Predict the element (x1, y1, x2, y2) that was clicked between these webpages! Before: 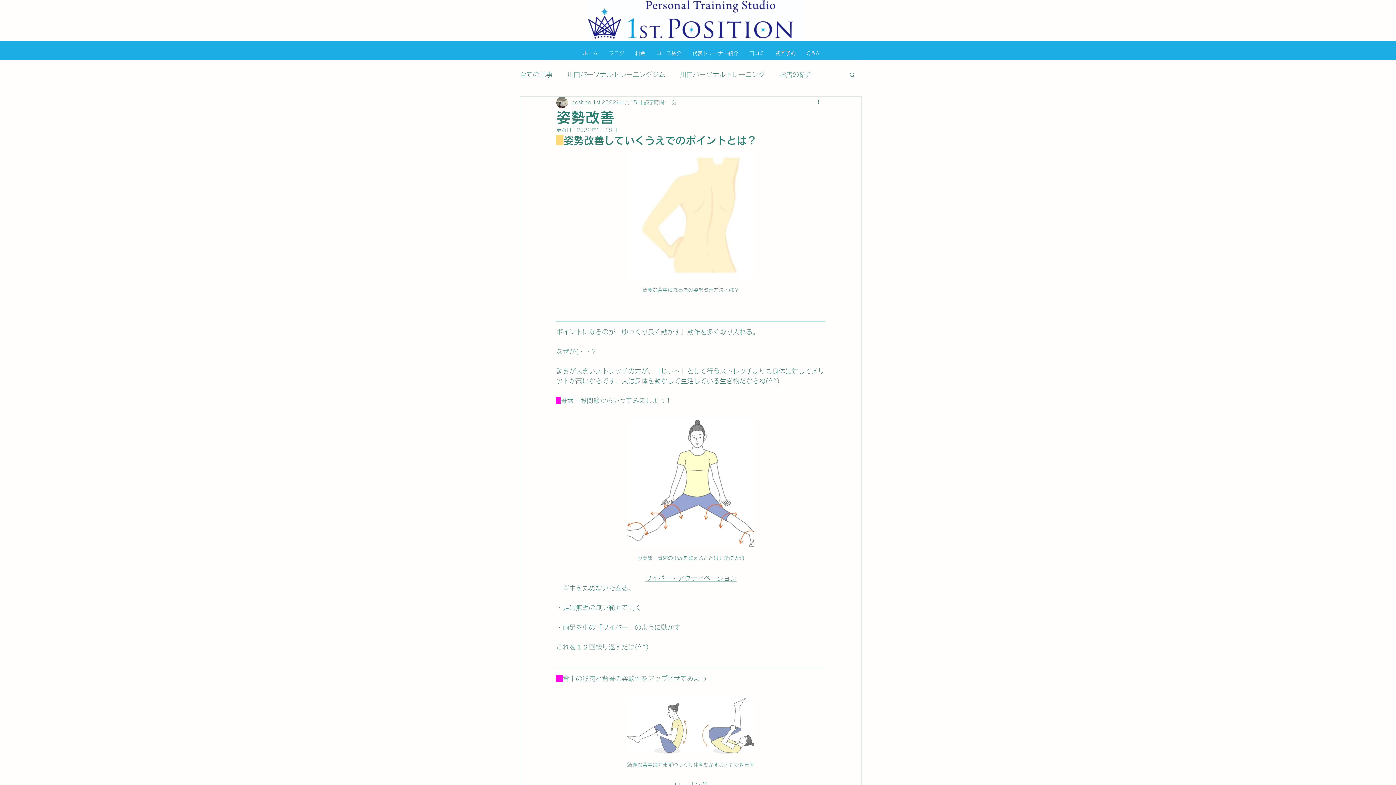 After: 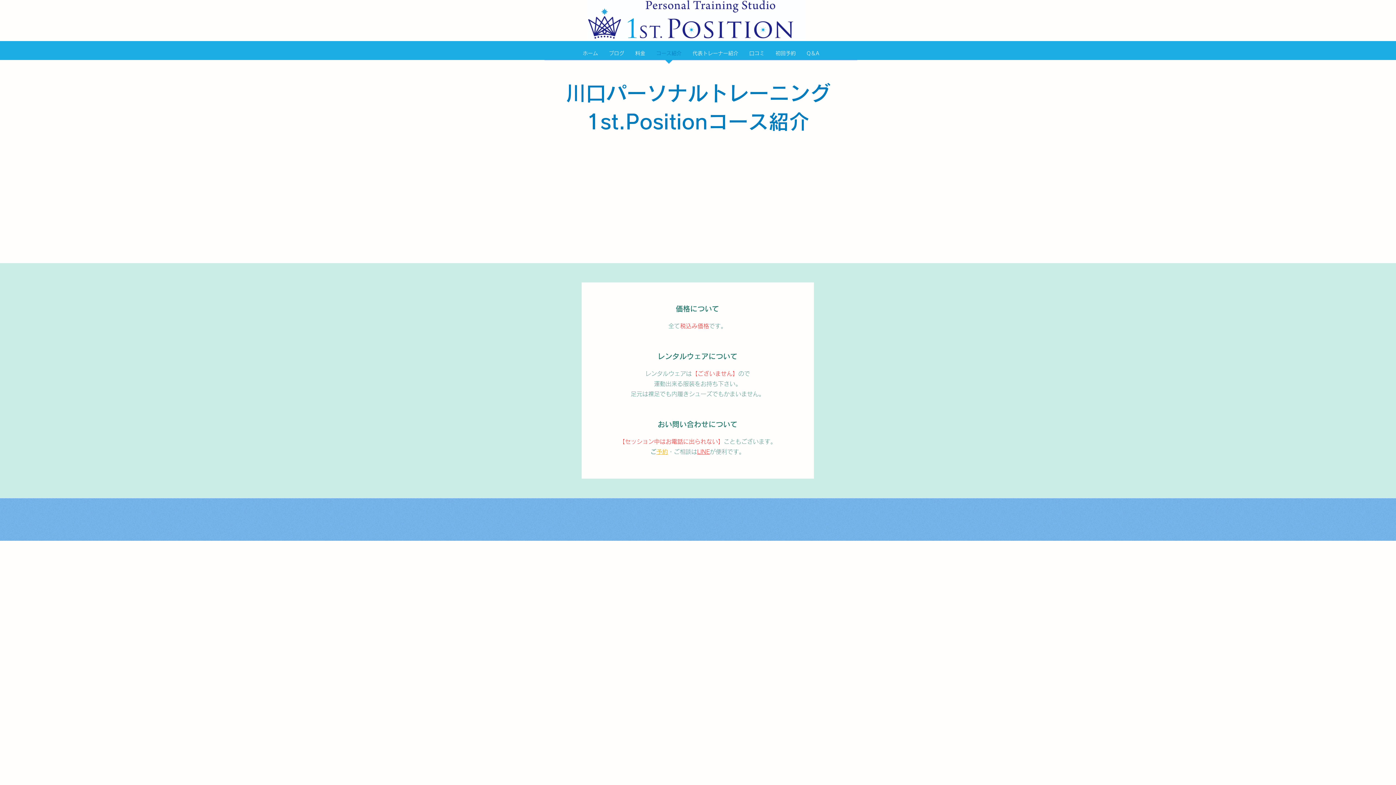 Action: bbox: (650, 47, 687, 64) label: コース紹介